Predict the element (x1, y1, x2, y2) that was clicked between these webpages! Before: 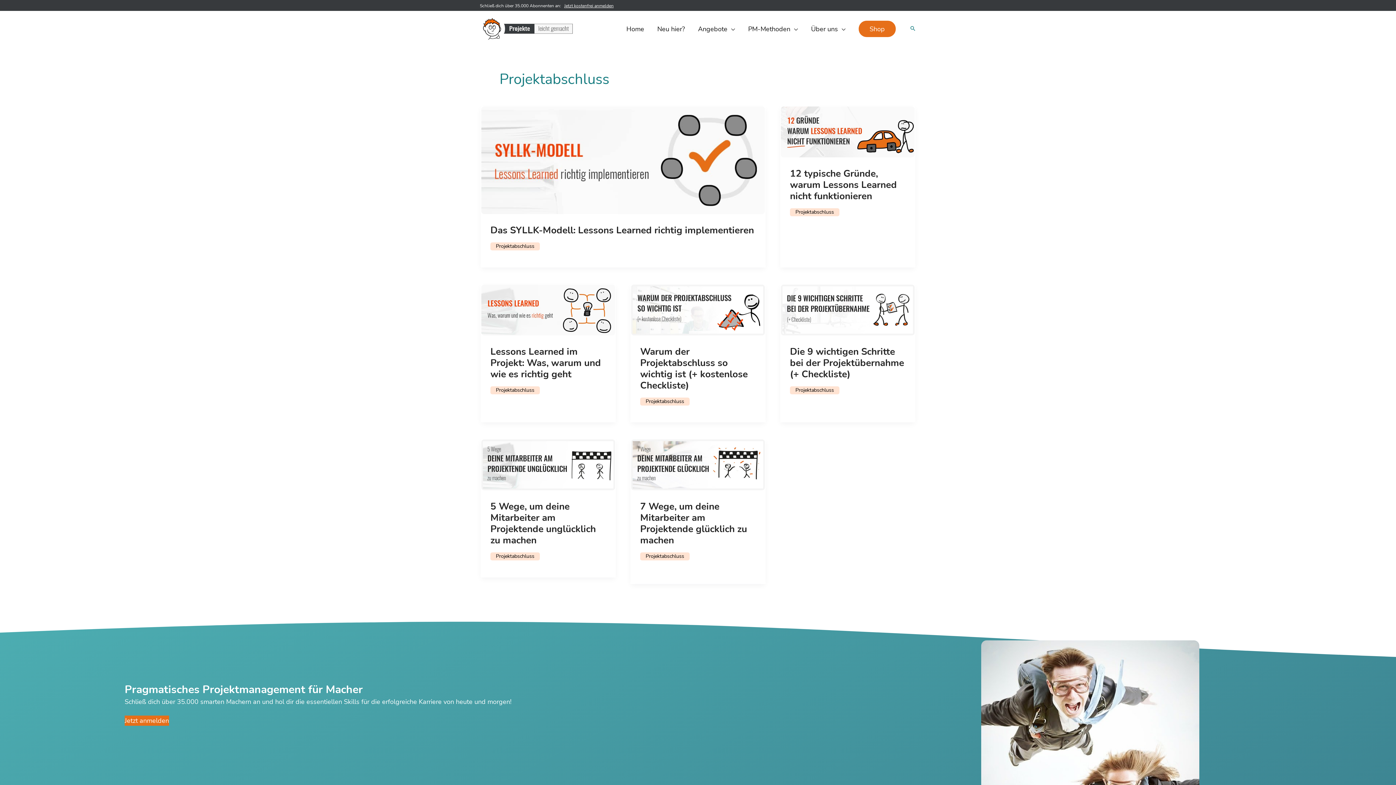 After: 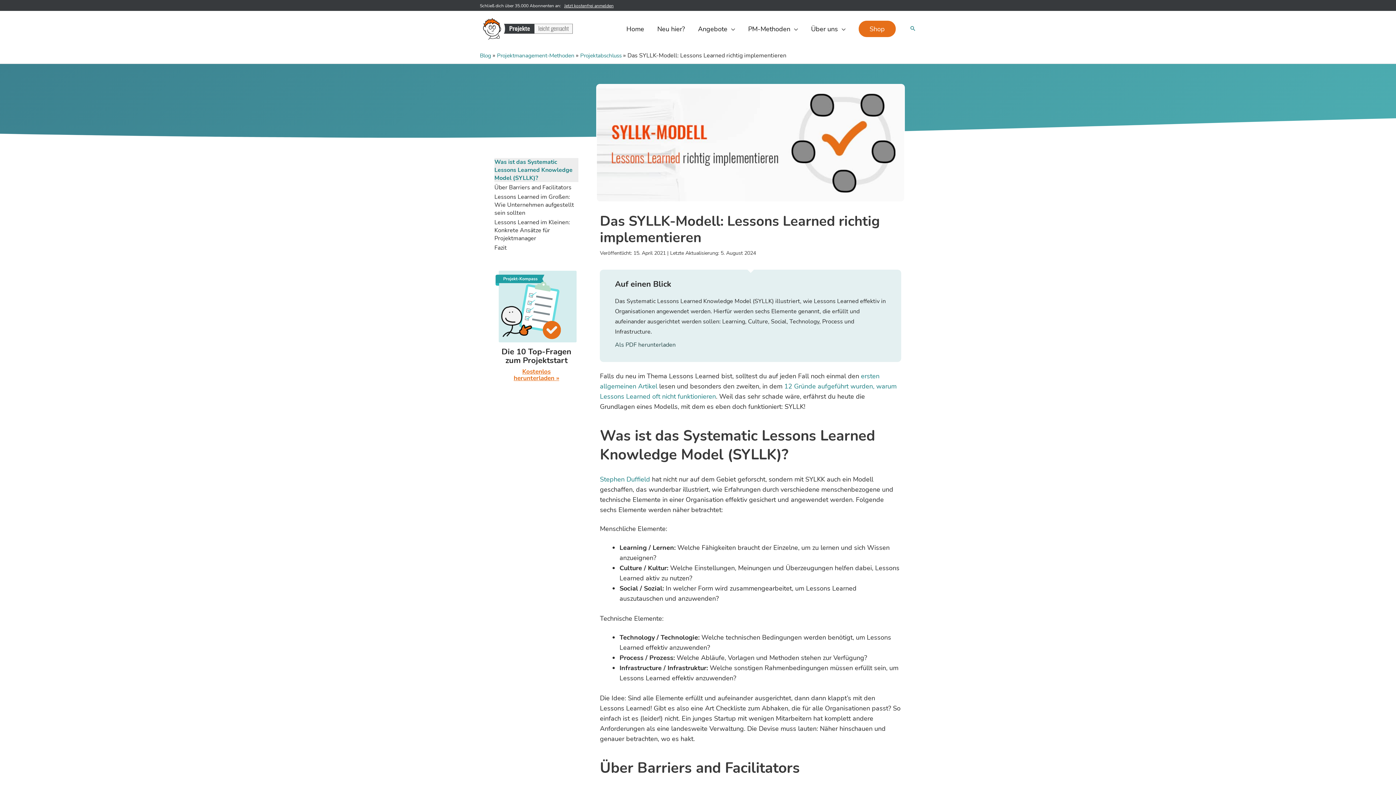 Action: label: Das SYLLK-Modell: Lessons Learned richtig implementieren bbox: (490, 224, 754, 236)